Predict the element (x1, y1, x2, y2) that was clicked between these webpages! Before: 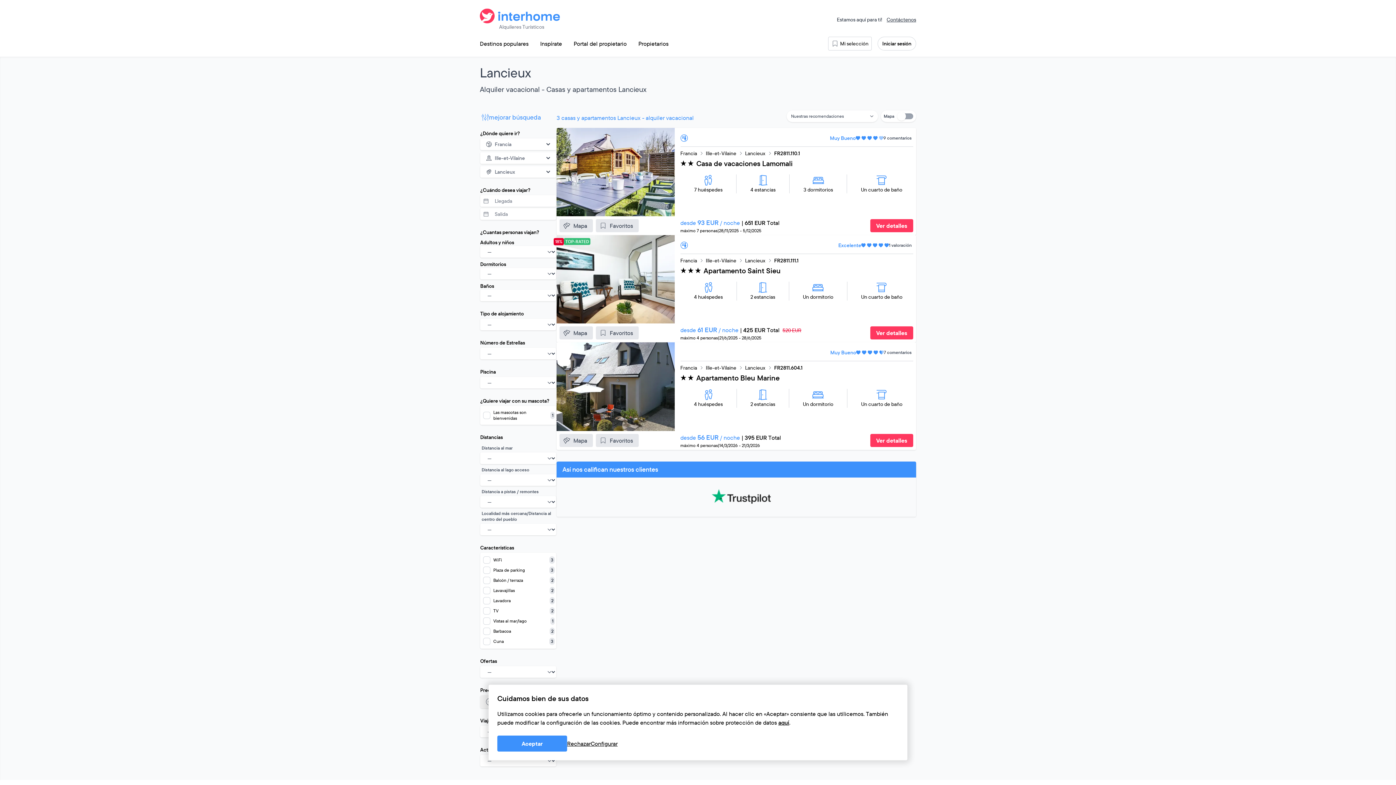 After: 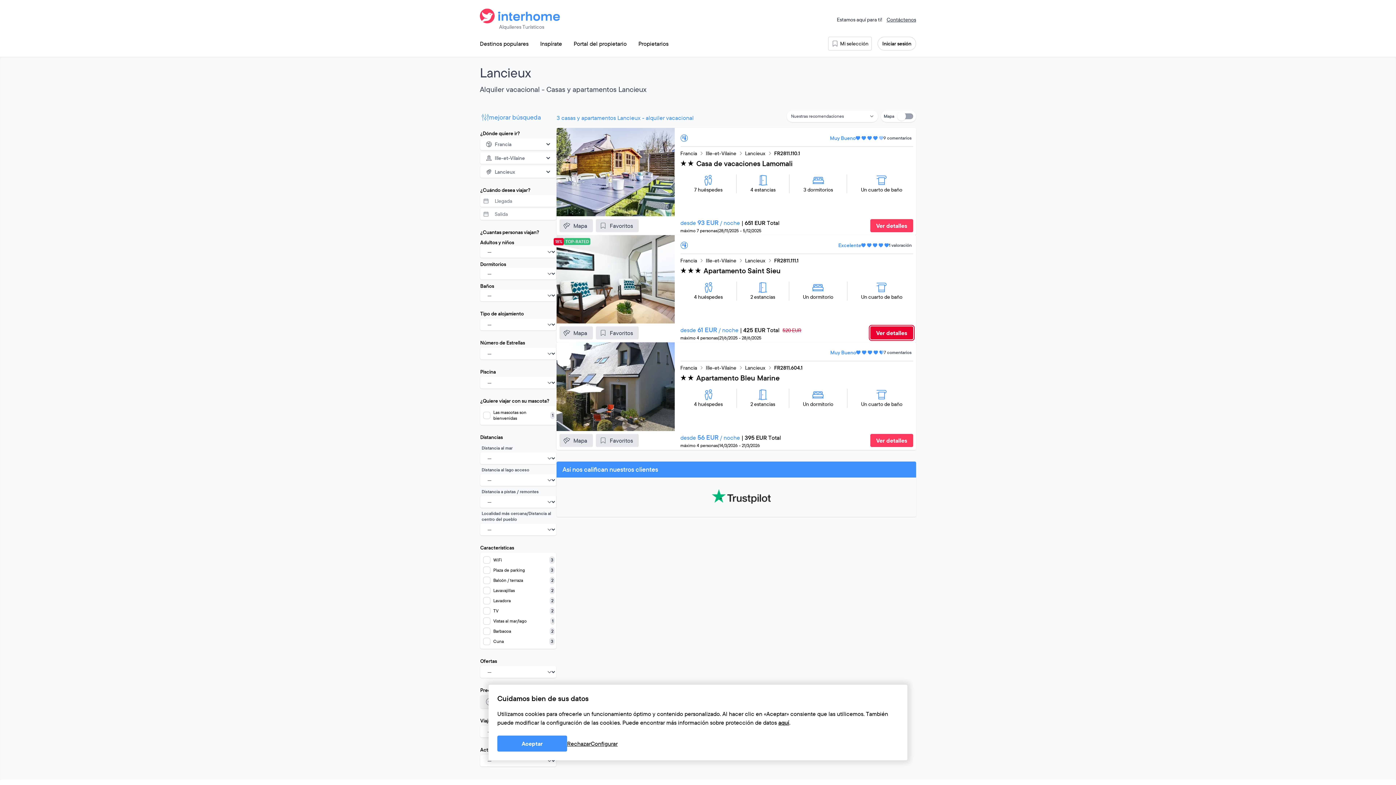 Action: bbox: (870, 326, 913, 339) label: Ver detalles